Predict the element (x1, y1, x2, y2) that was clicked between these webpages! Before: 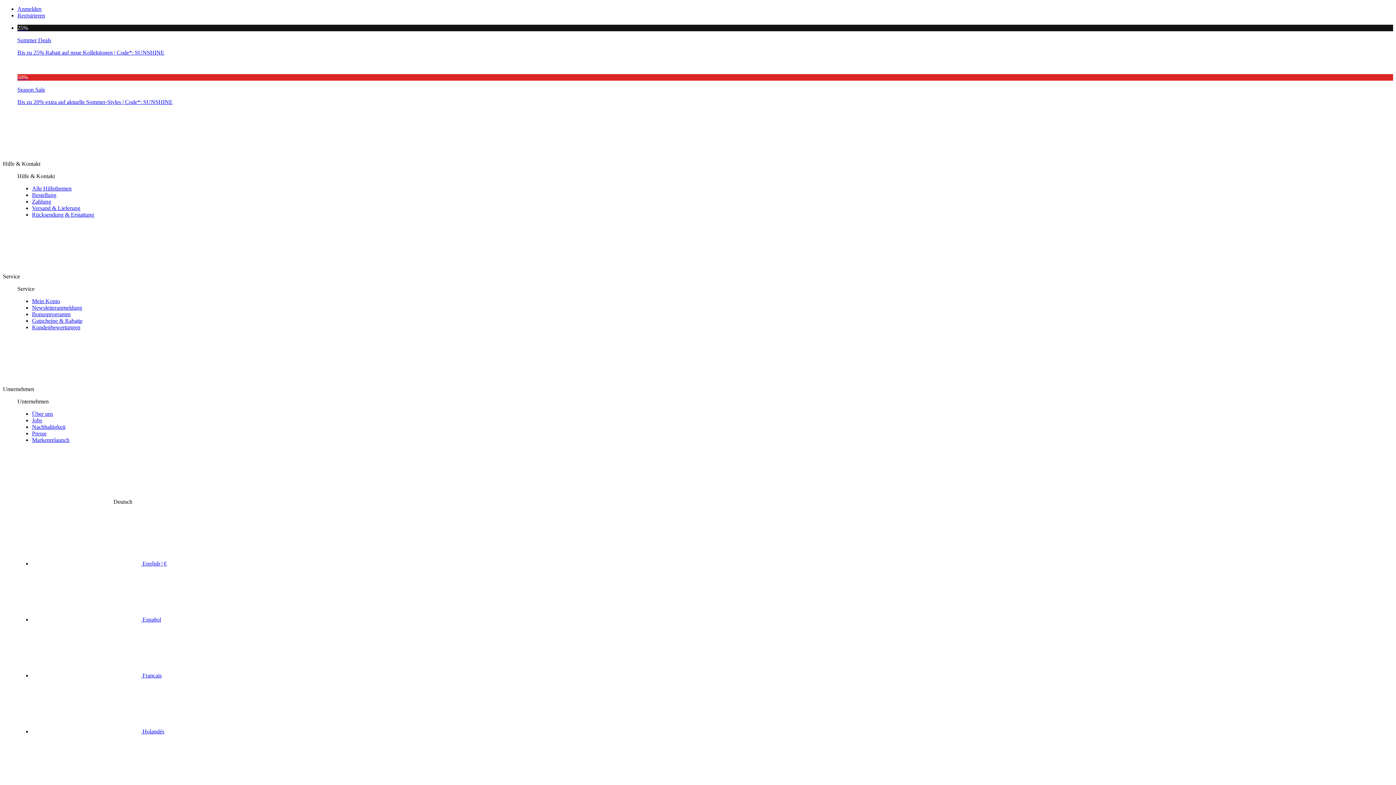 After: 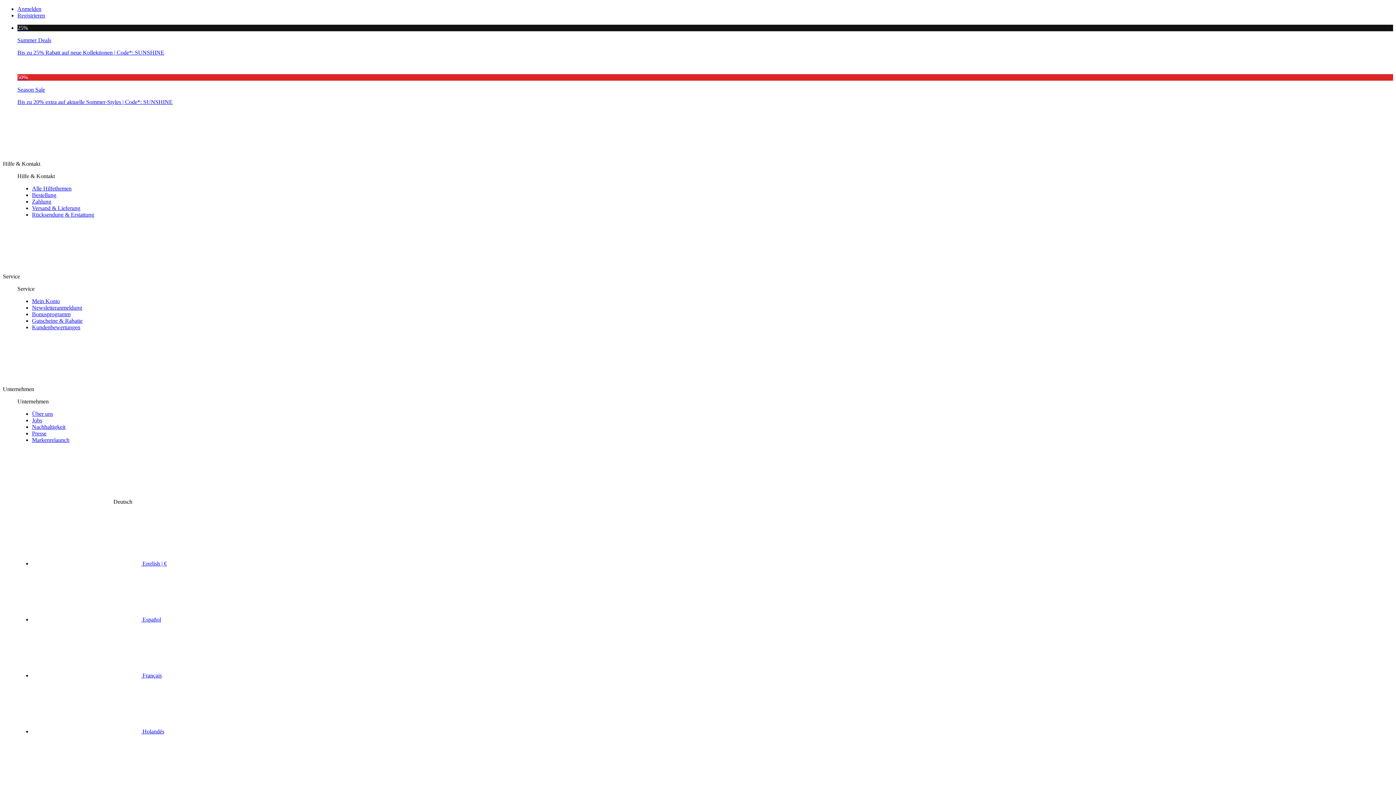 Action: label: Markenrelaunch bbox: (32, 437, 69, 443)